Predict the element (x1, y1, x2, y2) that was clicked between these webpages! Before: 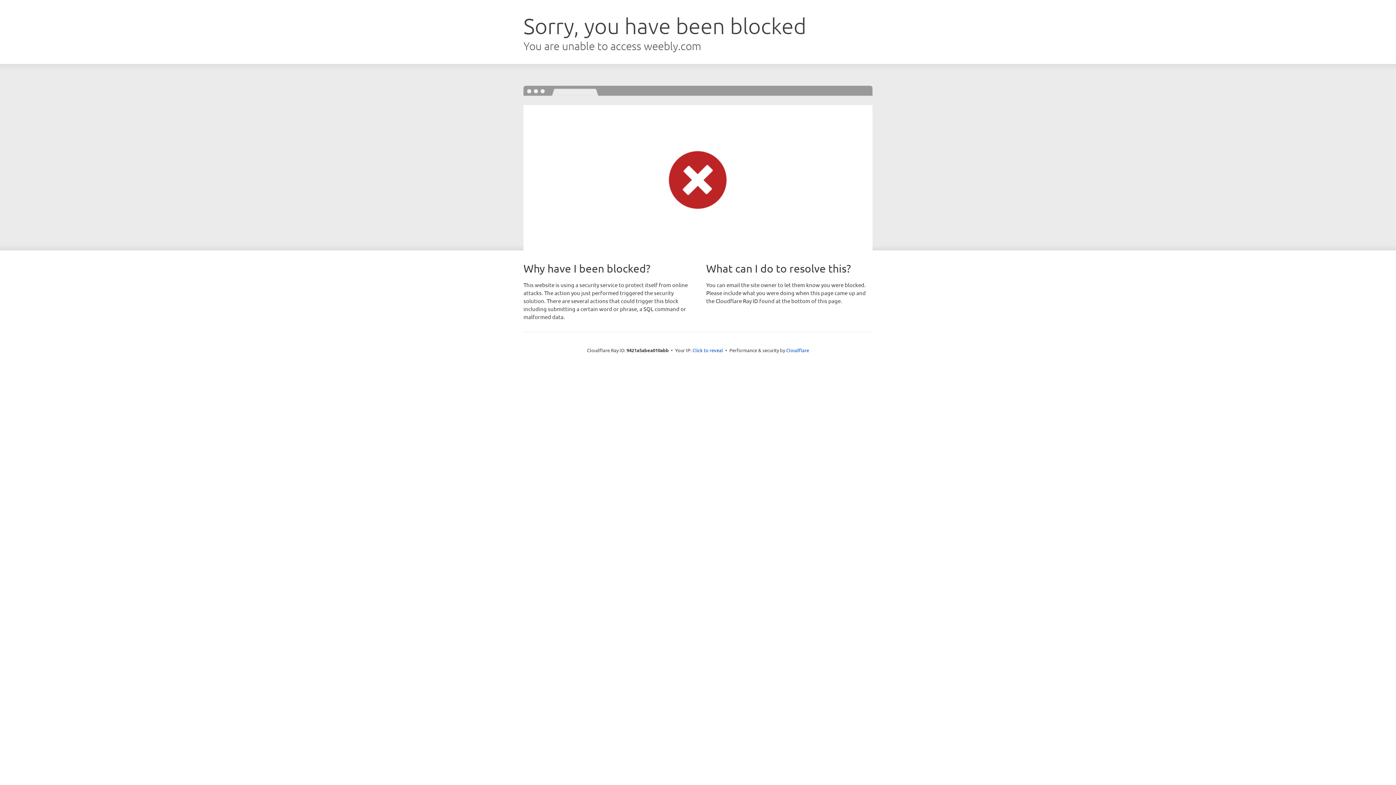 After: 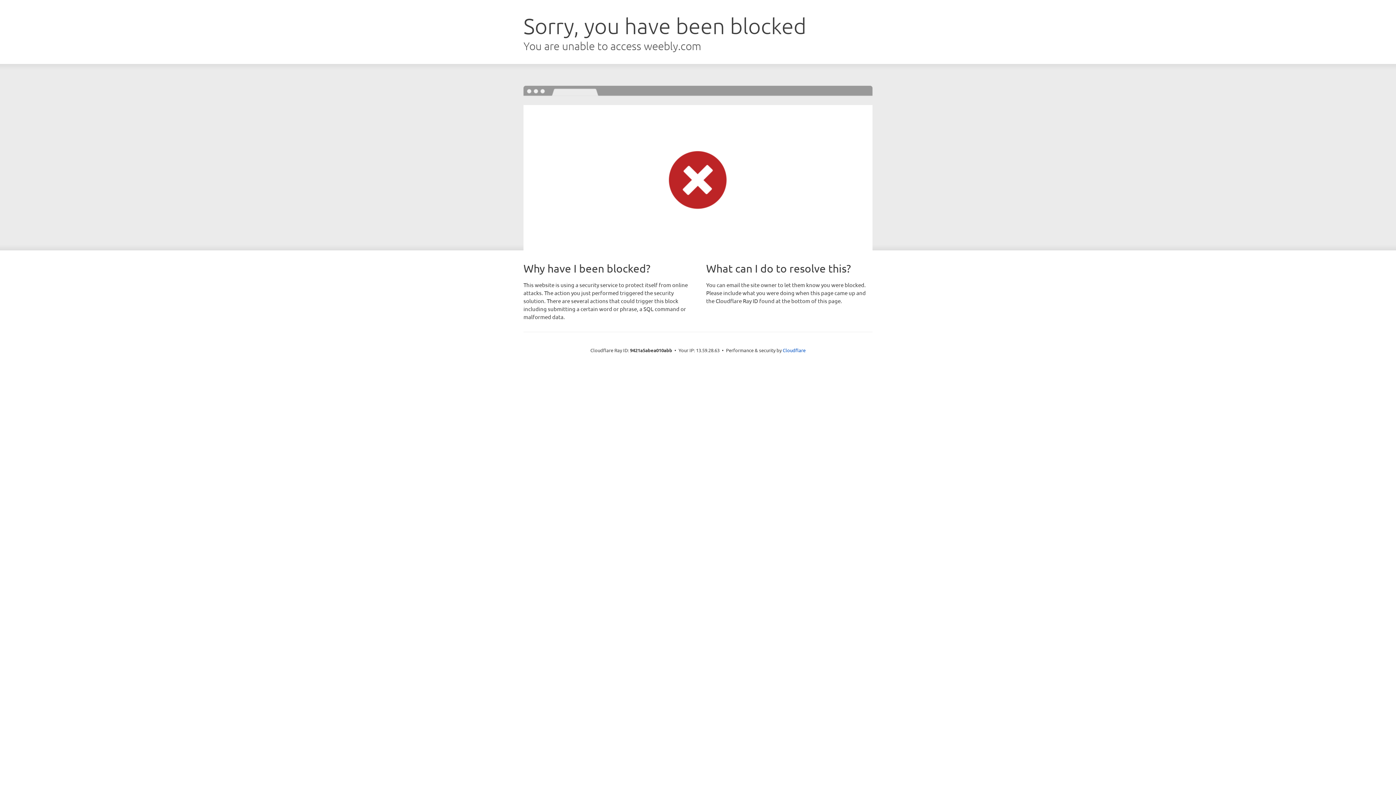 Action: label: Click to reveal bbox: (692, 346, 723, 353)